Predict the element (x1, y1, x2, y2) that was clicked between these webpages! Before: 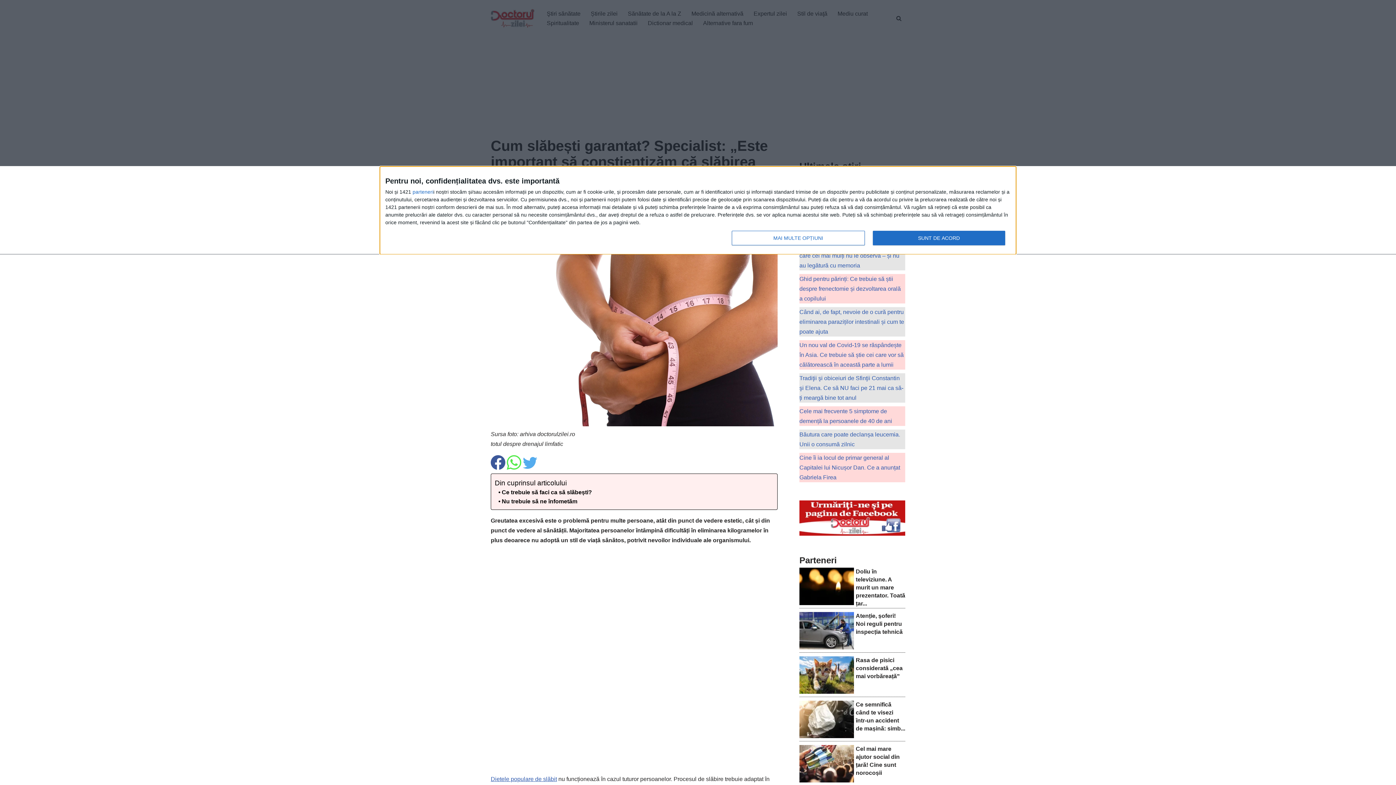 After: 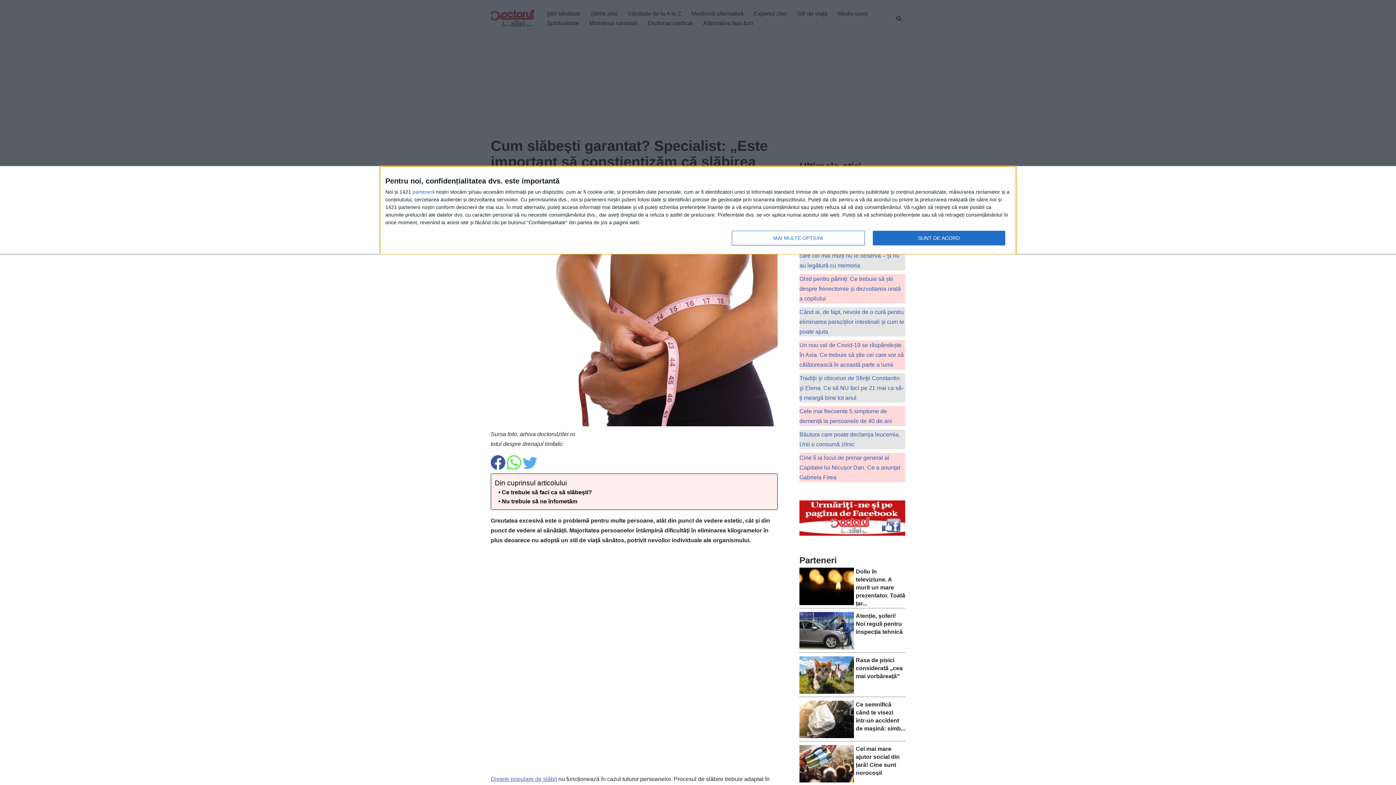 Action: label: Dietele populare de slăbit bbox: (490, 776, 557, 782)